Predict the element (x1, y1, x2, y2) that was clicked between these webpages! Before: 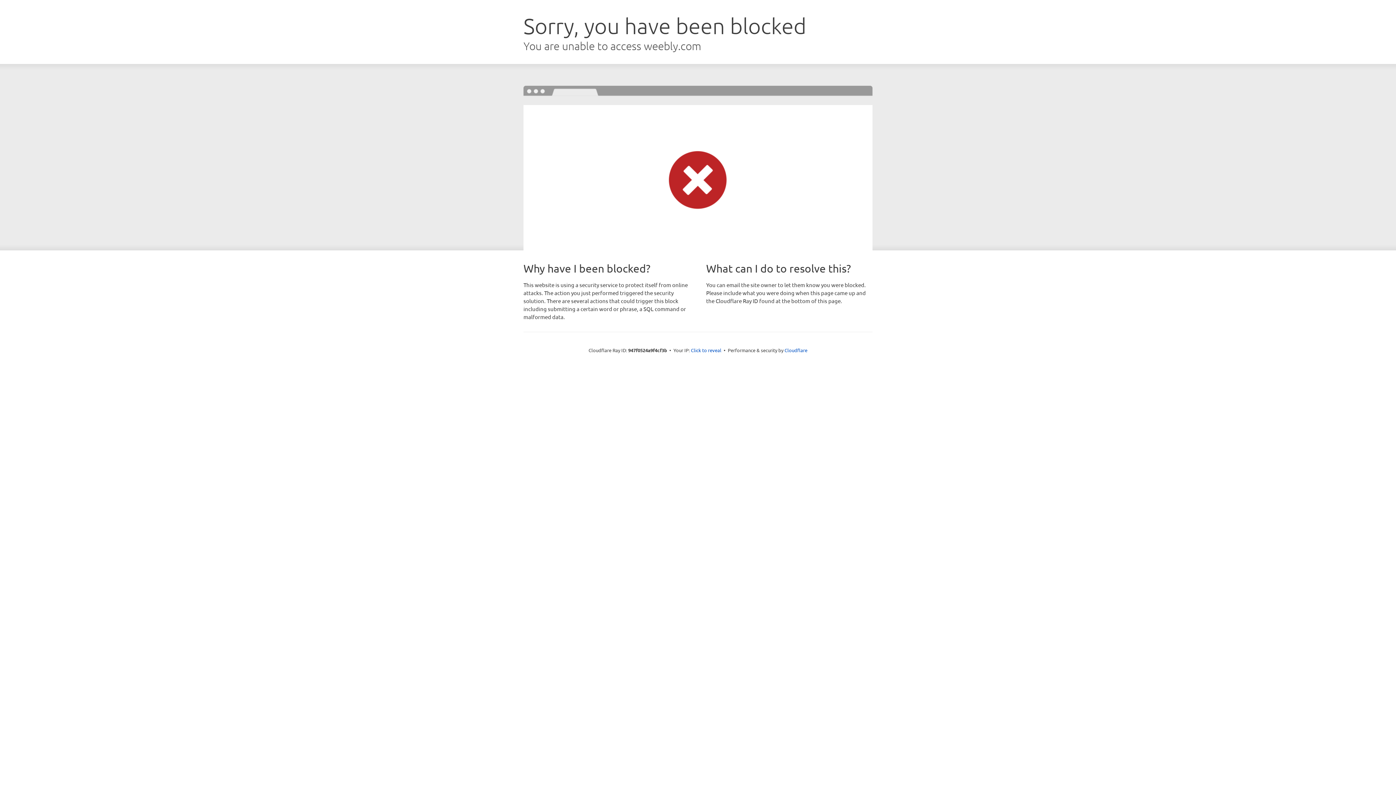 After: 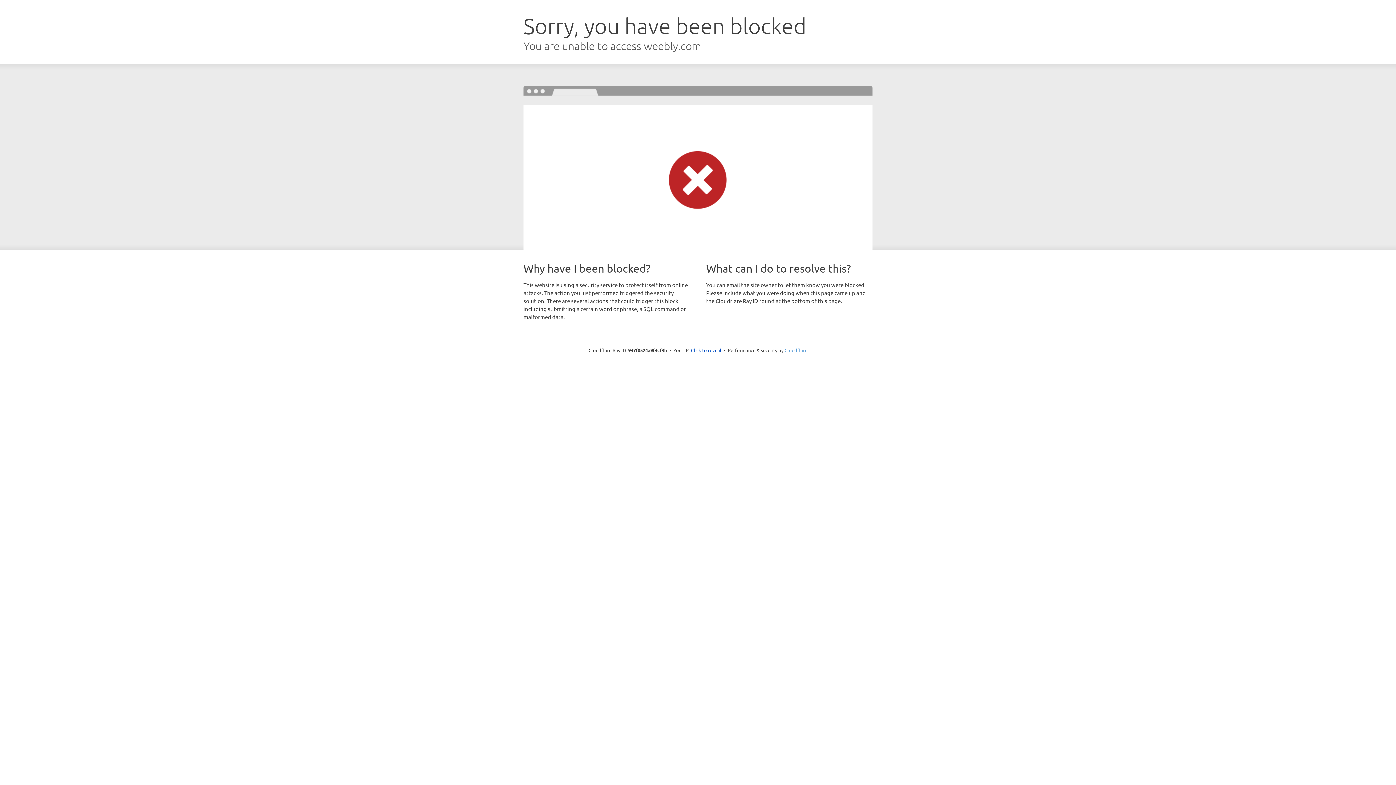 Action: label: Cloudflare bbox: (784, 347, 807, 353)